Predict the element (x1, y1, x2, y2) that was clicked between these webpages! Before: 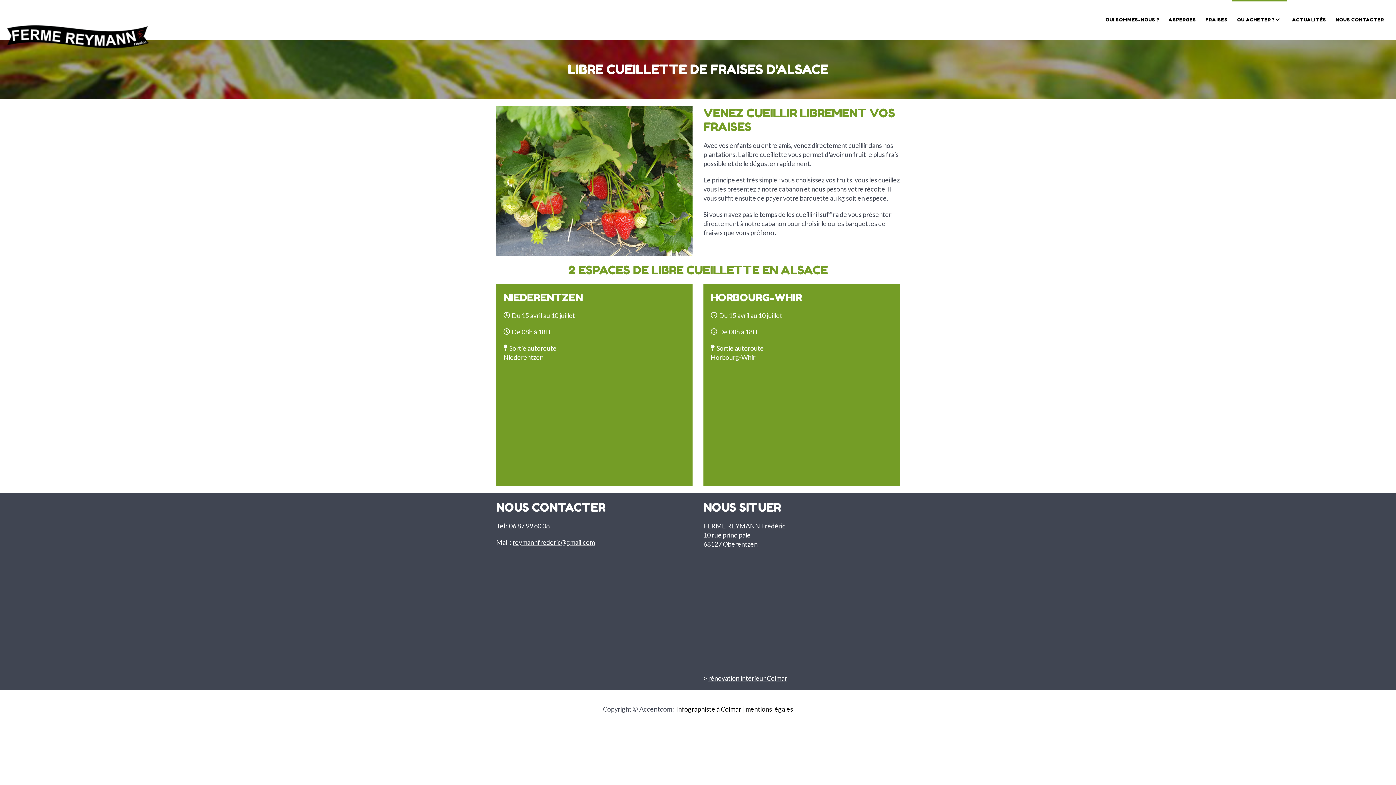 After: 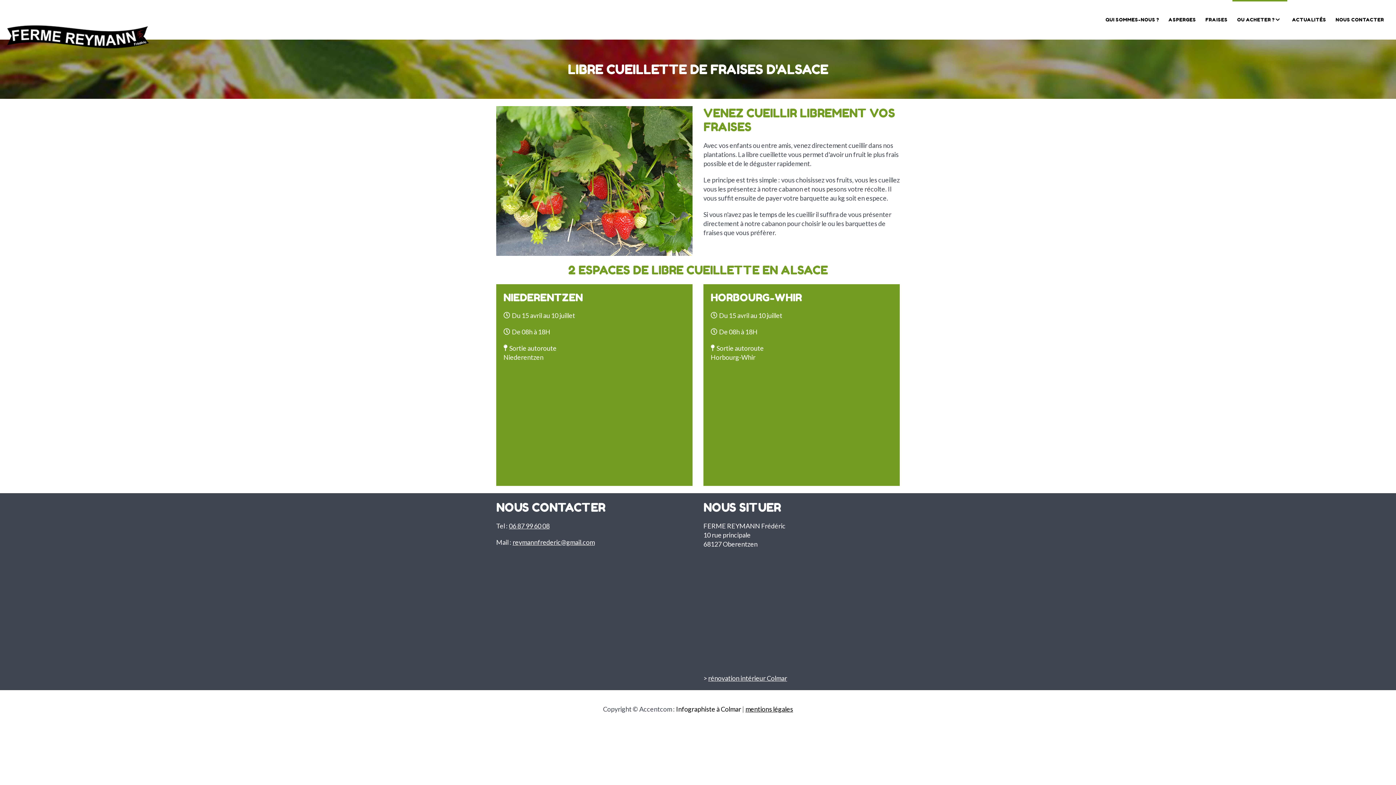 Action: bbox: (676, 705, 741, 713) label: Infographiste à Colmar